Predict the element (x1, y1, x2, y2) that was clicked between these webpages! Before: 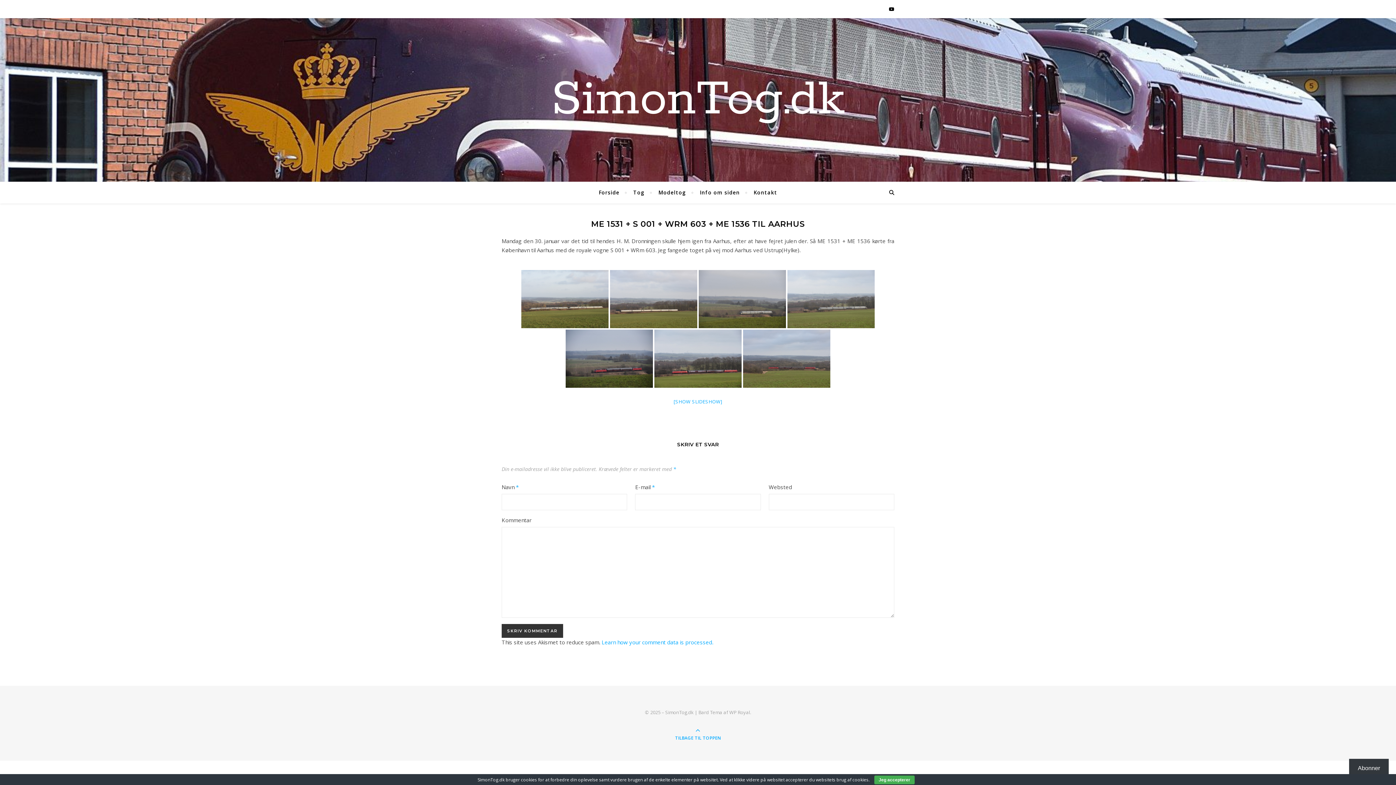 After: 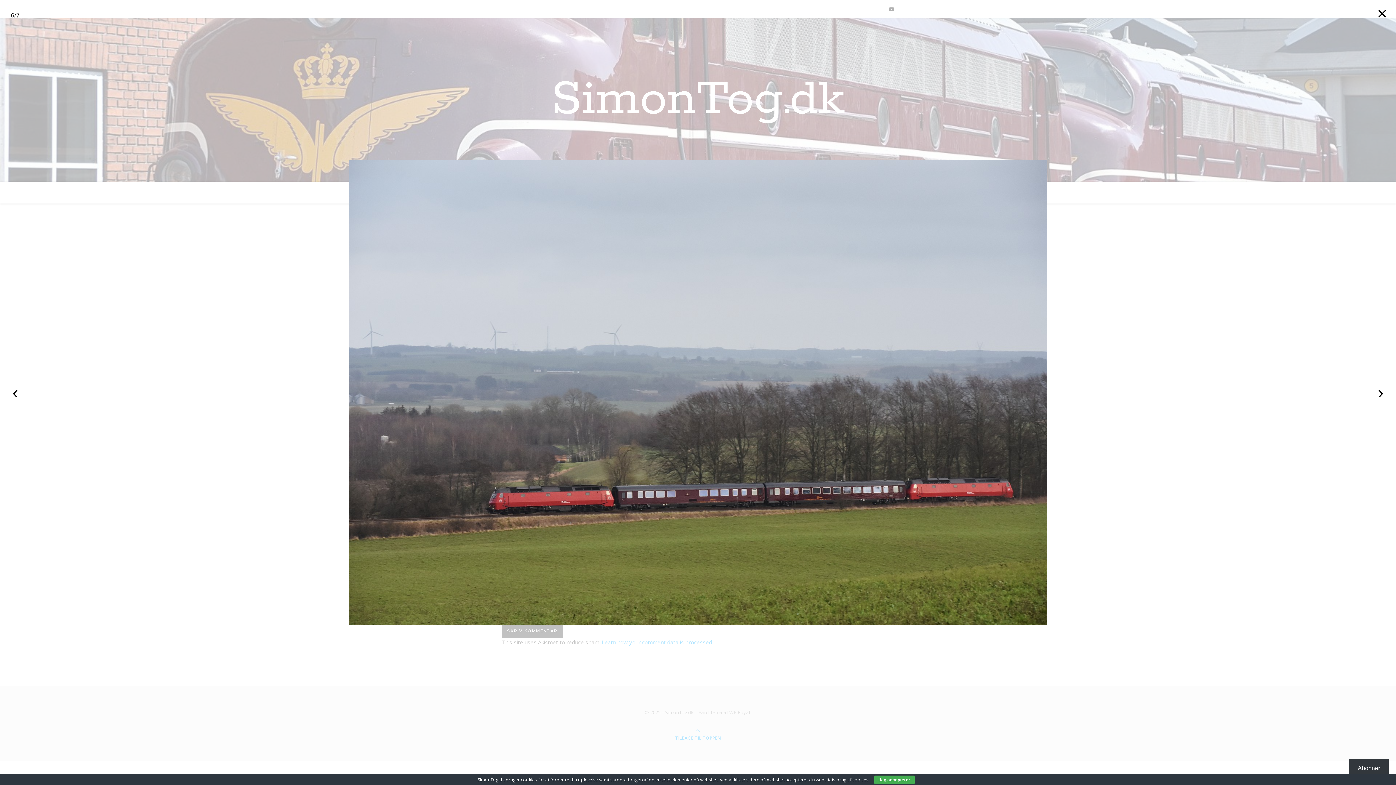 Action: bbox: (654, 329, 741, 388)